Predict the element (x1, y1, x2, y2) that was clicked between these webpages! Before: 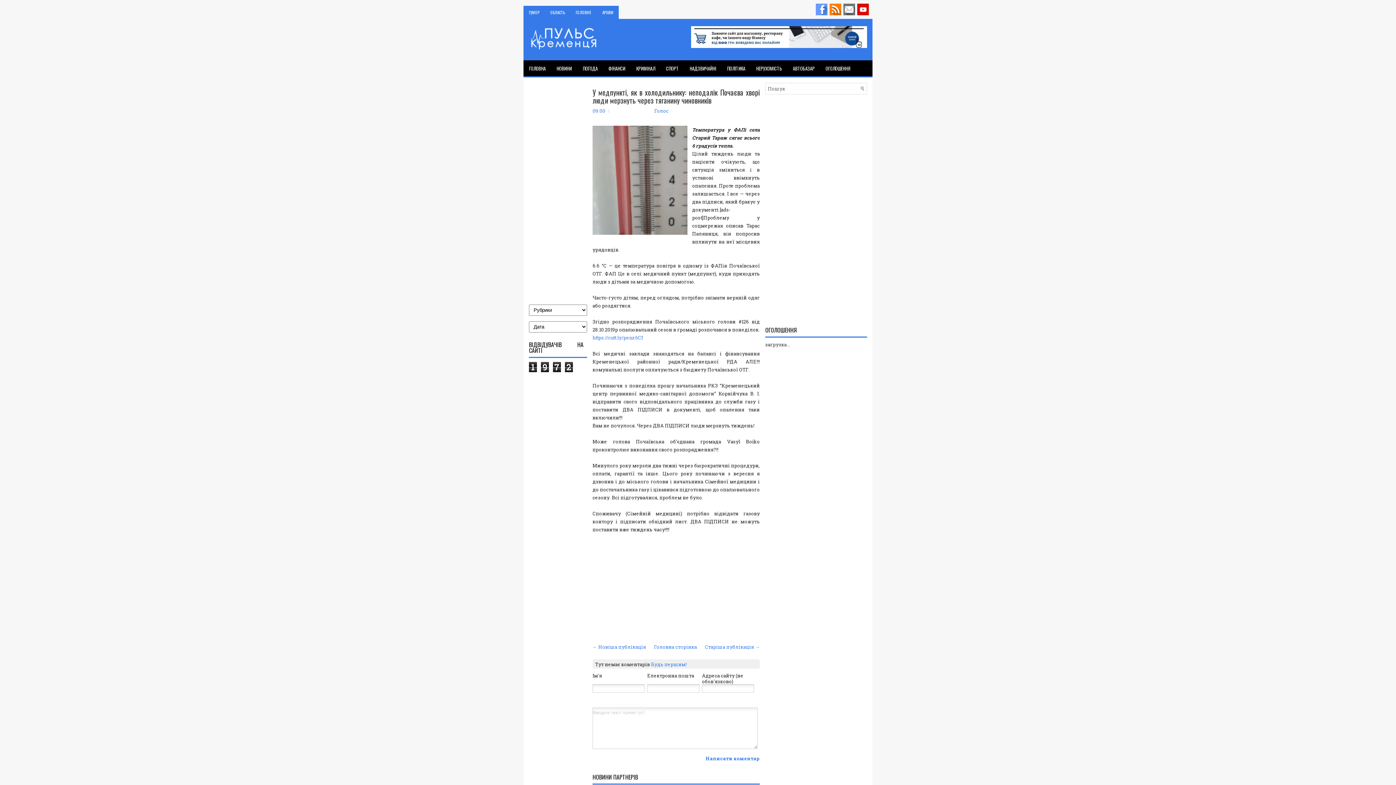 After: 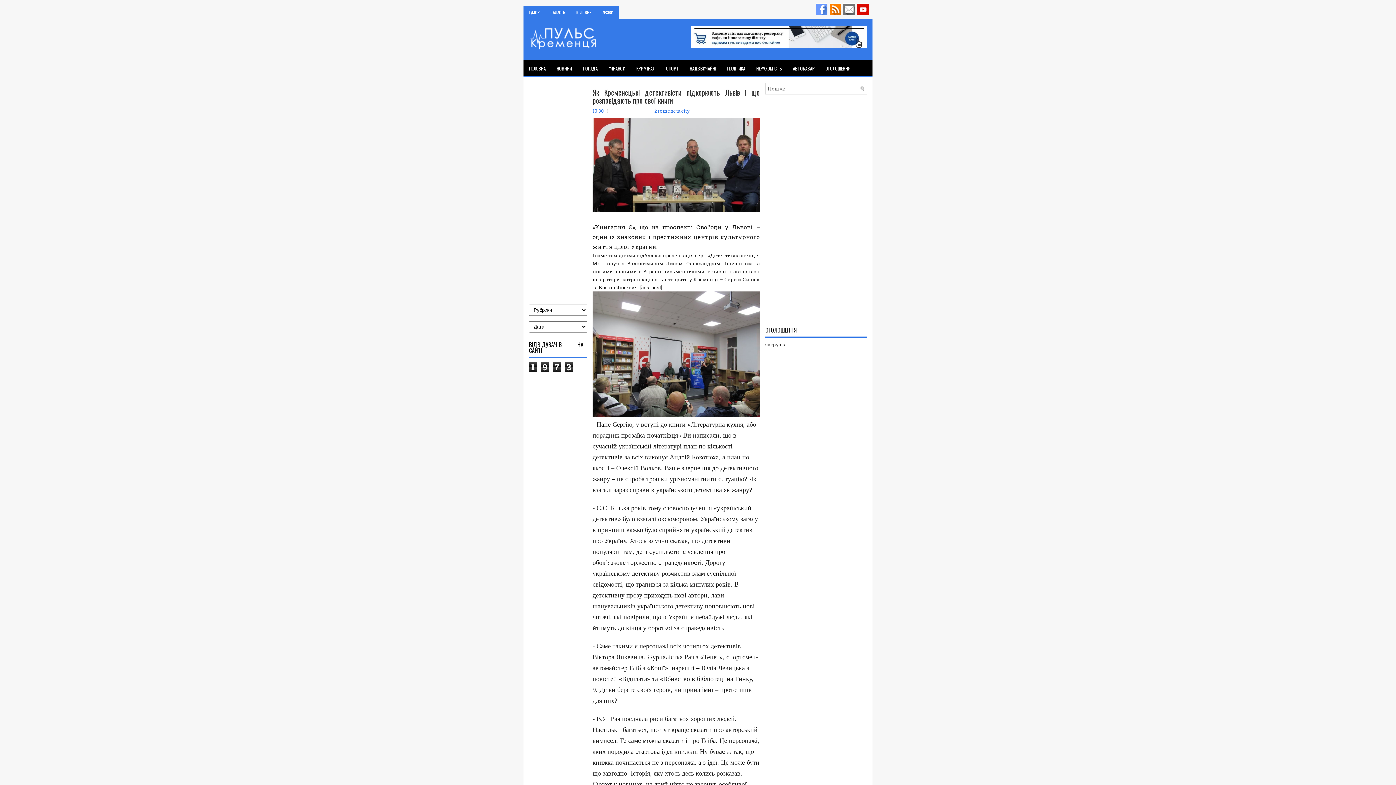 Action: label: ← Новіша публікація bbox: (592, 644, 646, 650)